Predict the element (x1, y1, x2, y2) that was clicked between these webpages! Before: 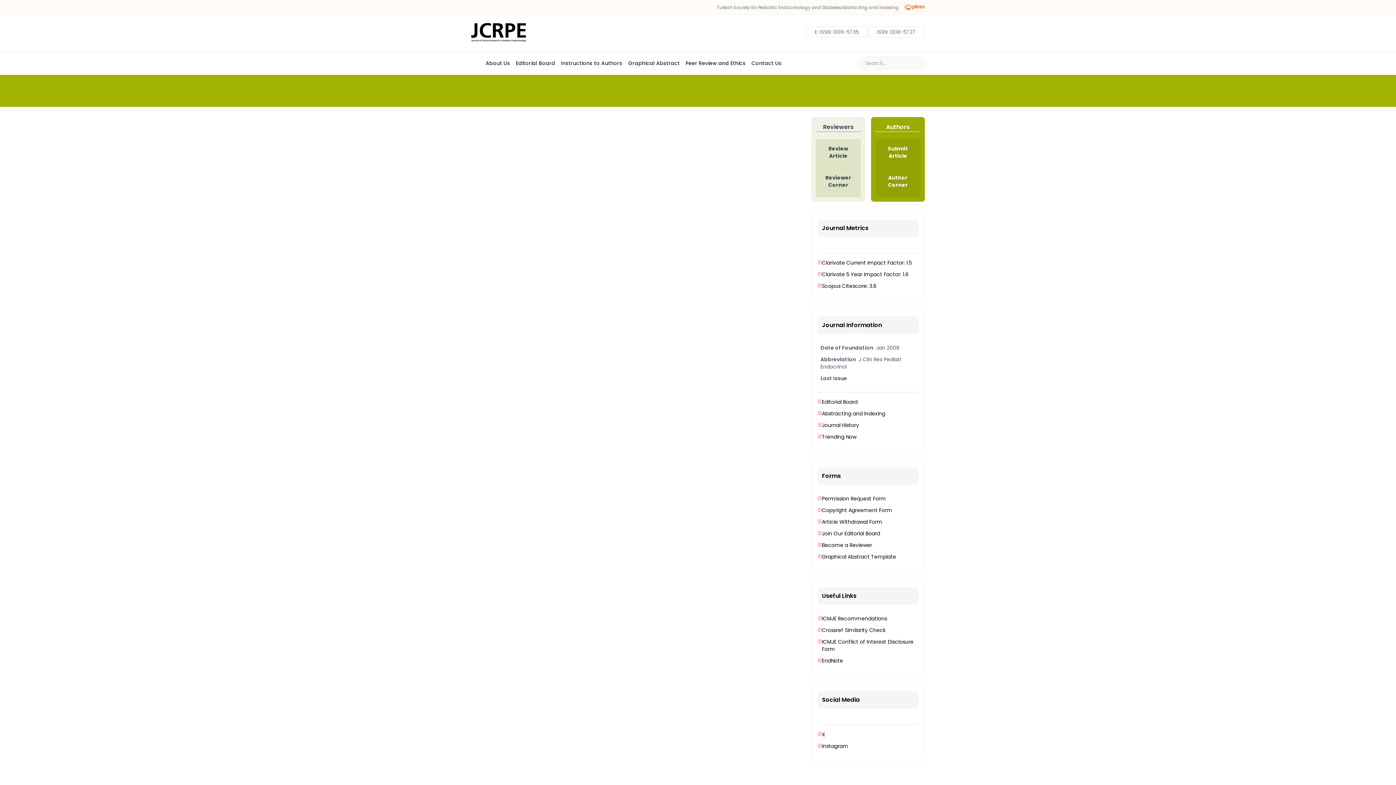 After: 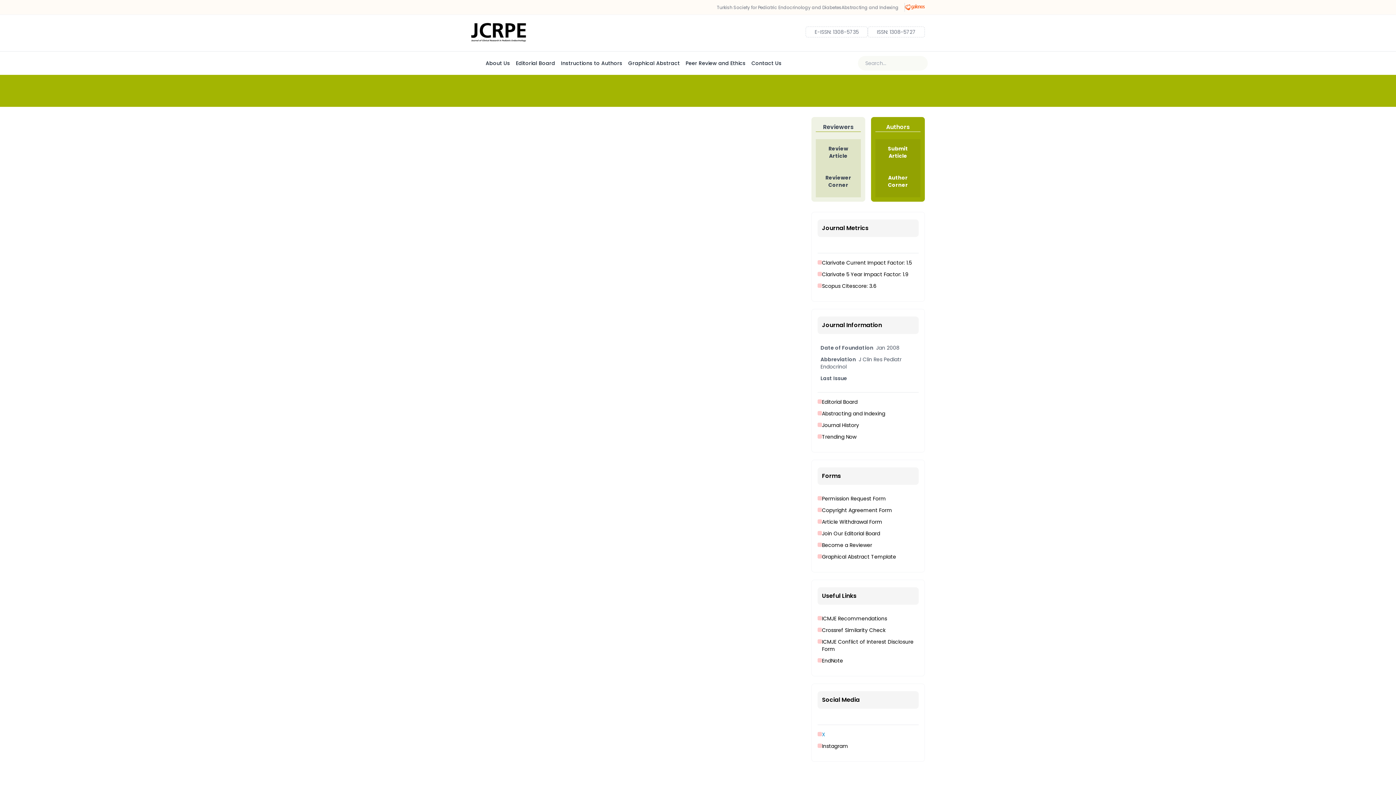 Action: bbox: (817, 731, 918, 738) label: X